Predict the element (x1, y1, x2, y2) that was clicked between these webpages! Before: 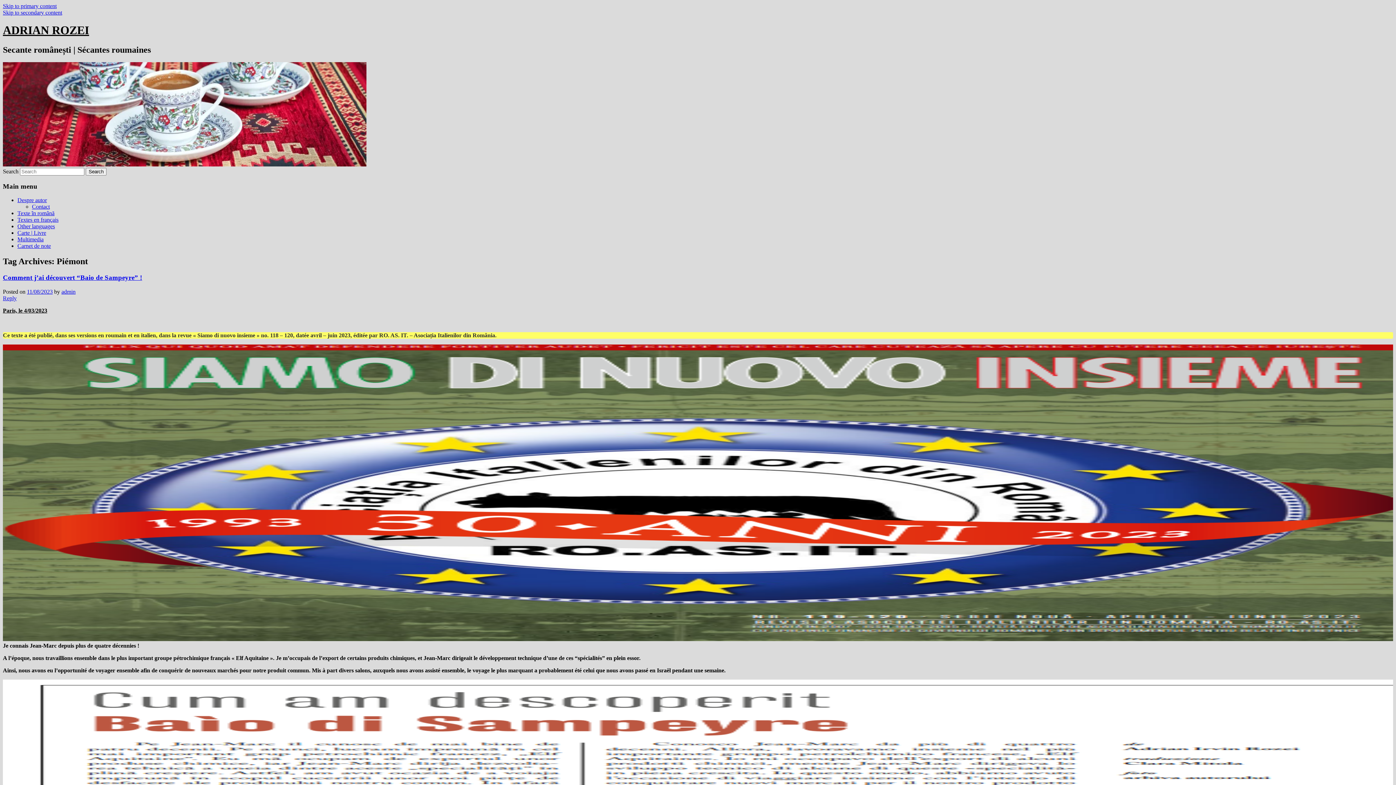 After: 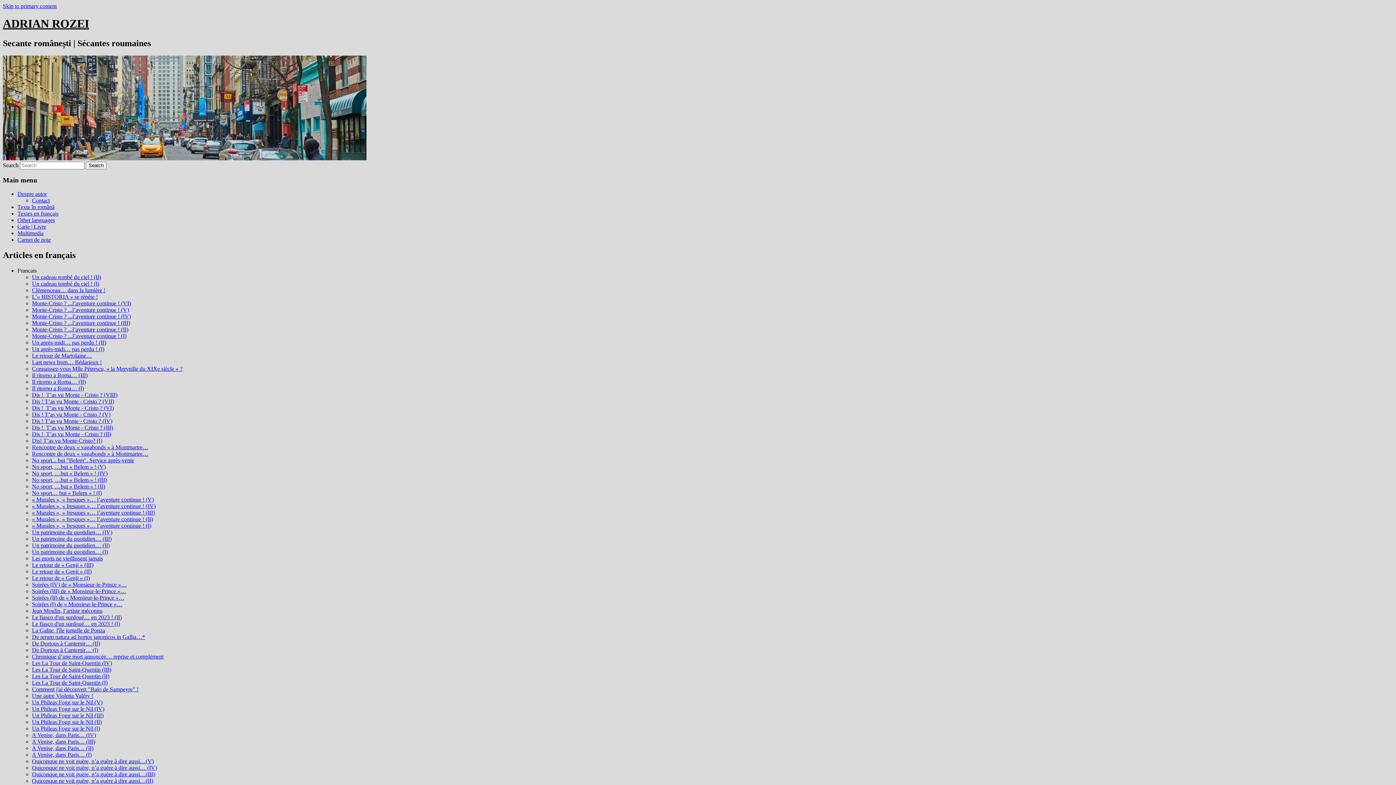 Action: bbox: (17, 216, 58, 222) label: Textes en français